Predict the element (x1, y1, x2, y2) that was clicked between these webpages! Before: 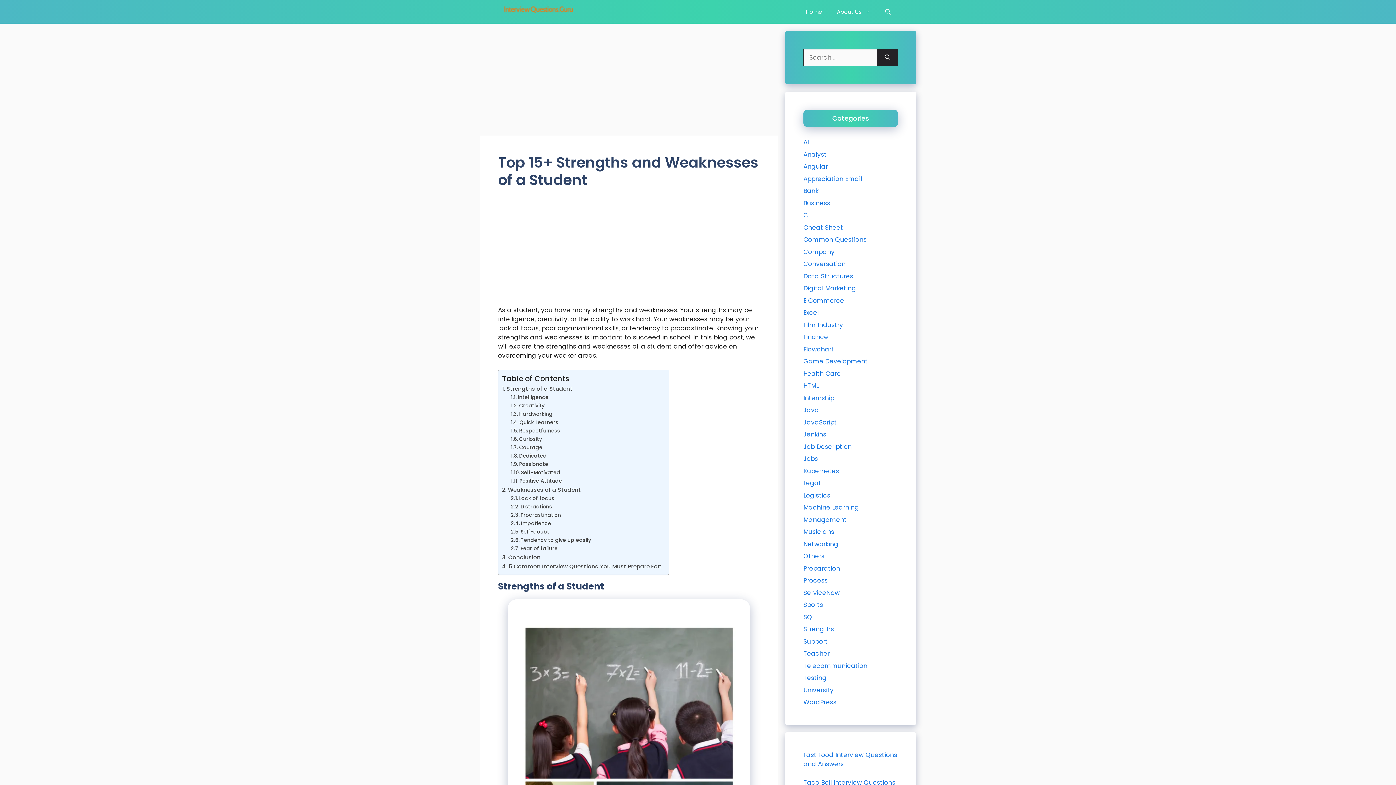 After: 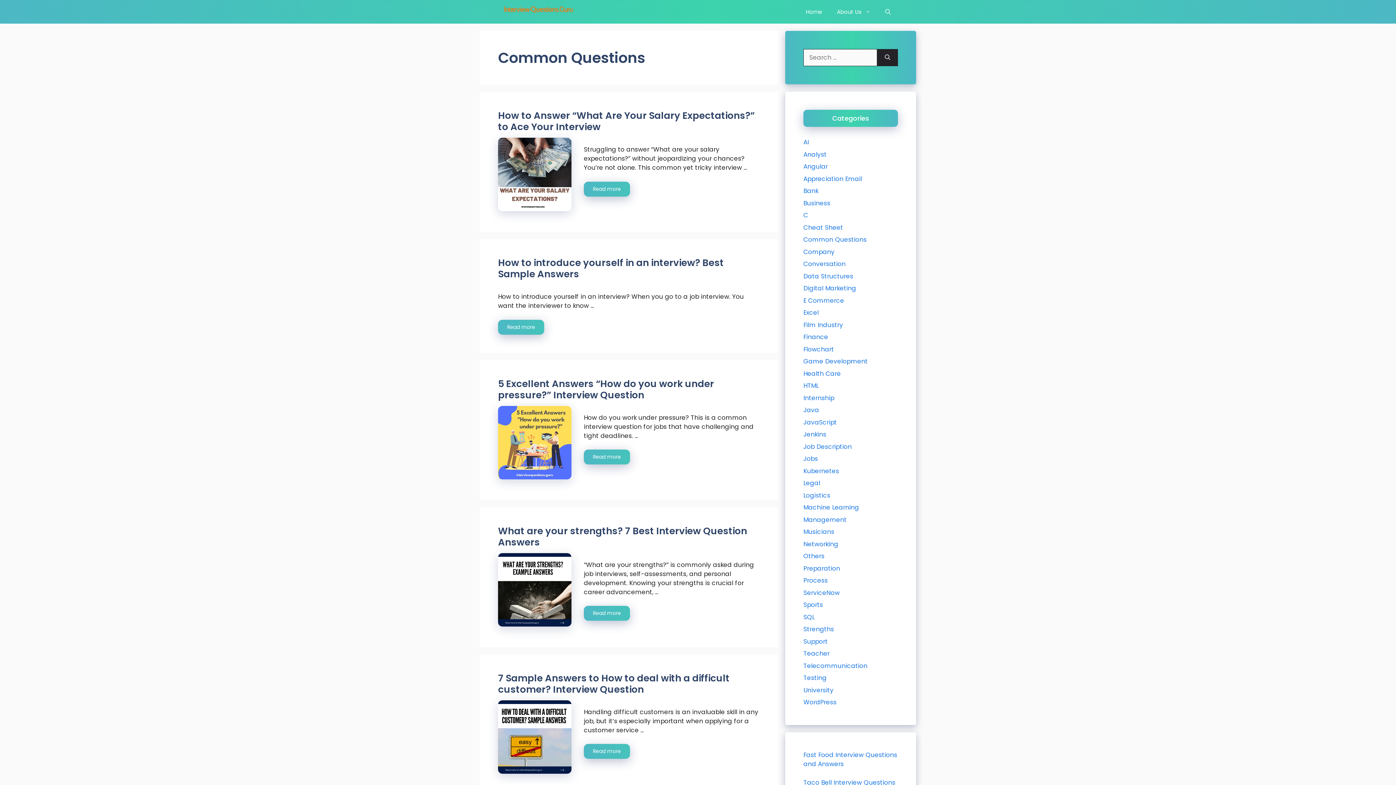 Action: bbox: (803, 235, 866, 244) label: Common Questions